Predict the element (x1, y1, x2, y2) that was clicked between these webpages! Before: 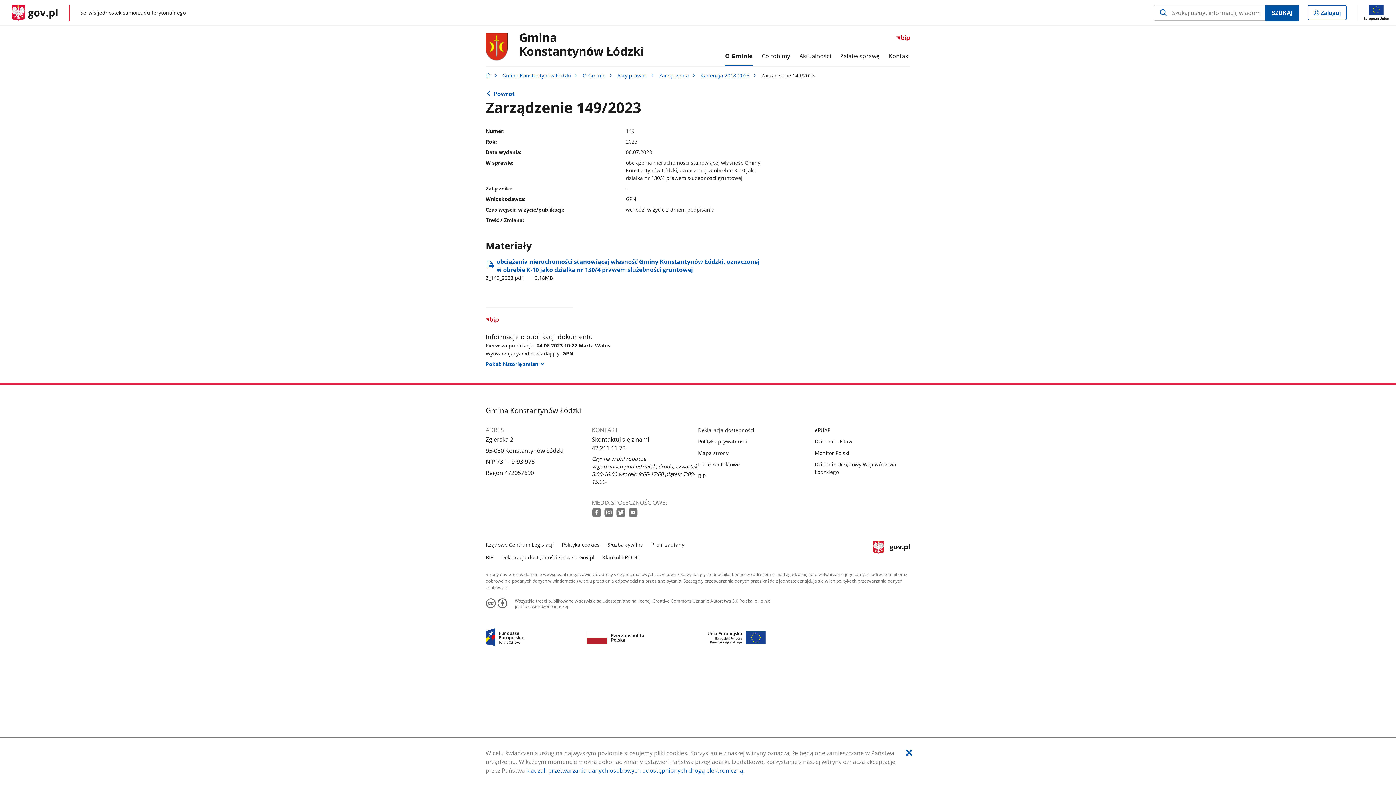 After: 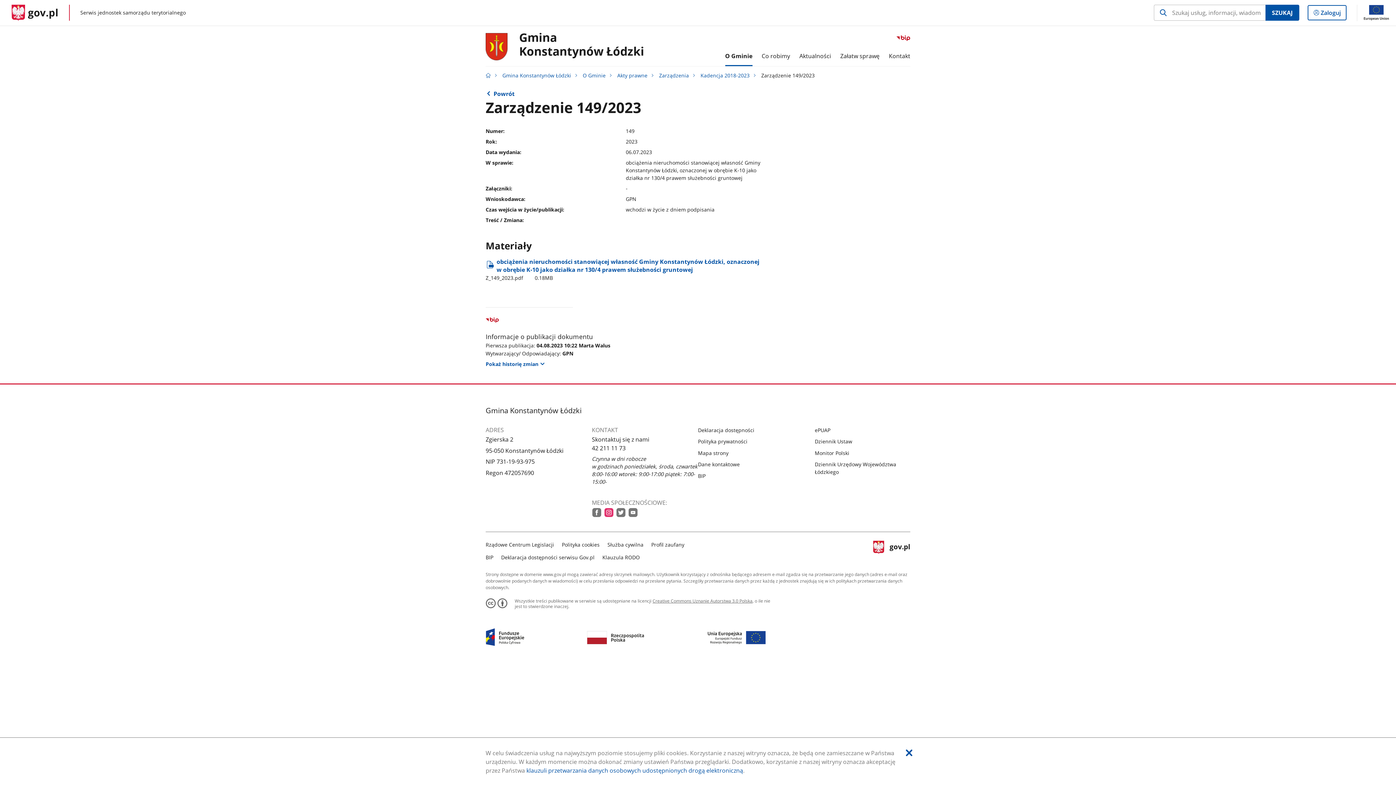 Action: label: instagram bbox: (604, 508, 613, 517)